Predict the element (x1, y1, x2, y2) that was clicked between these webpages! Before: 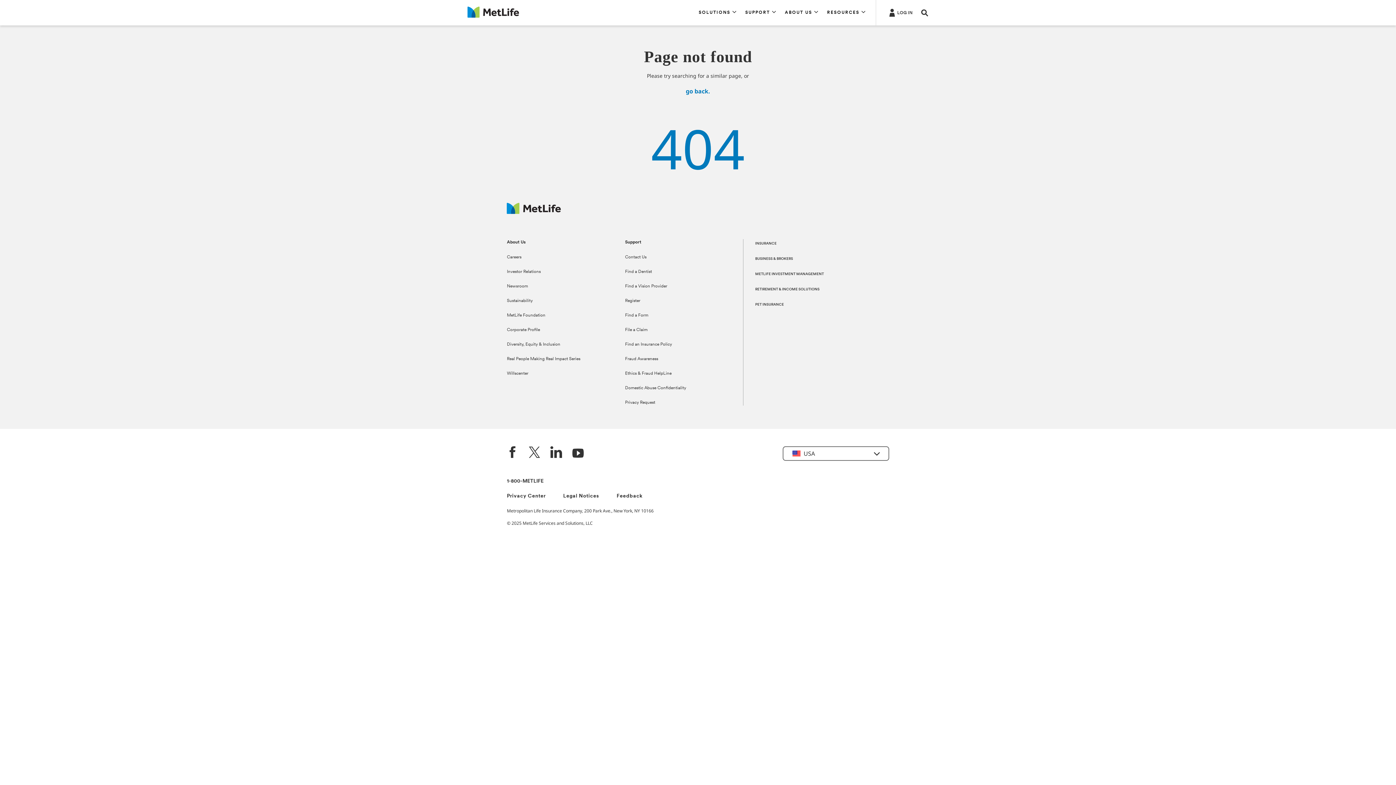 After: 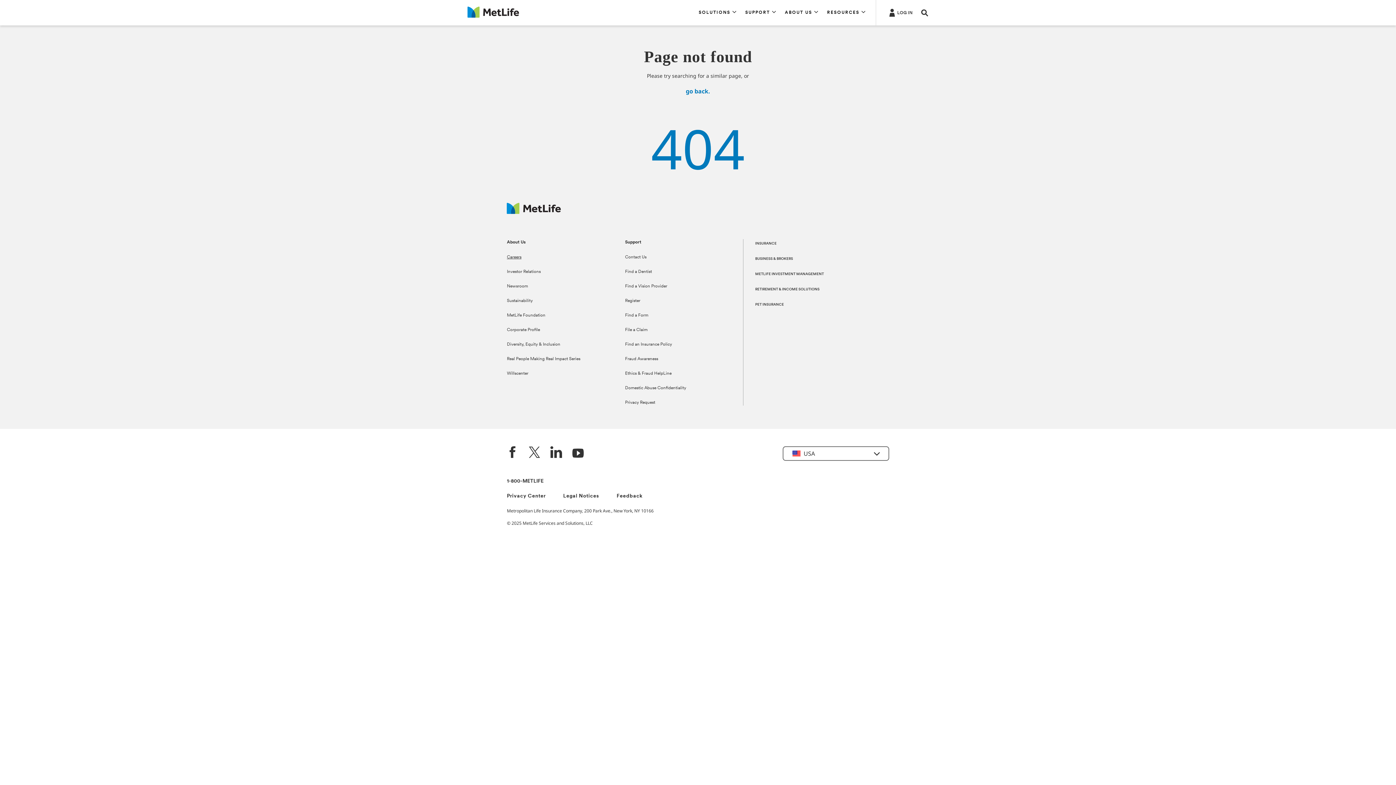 Action: label: Careers bbox: (507, 255, 521, 259)